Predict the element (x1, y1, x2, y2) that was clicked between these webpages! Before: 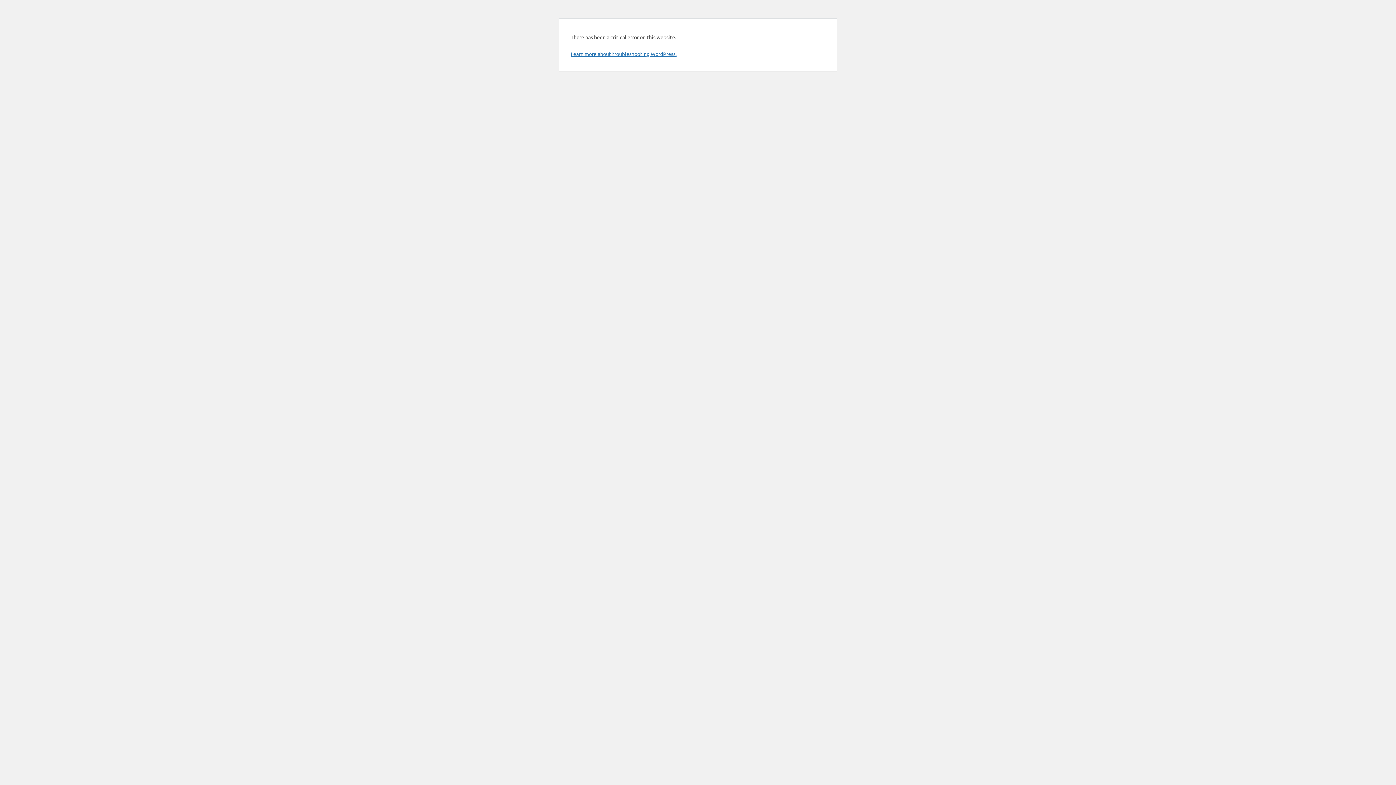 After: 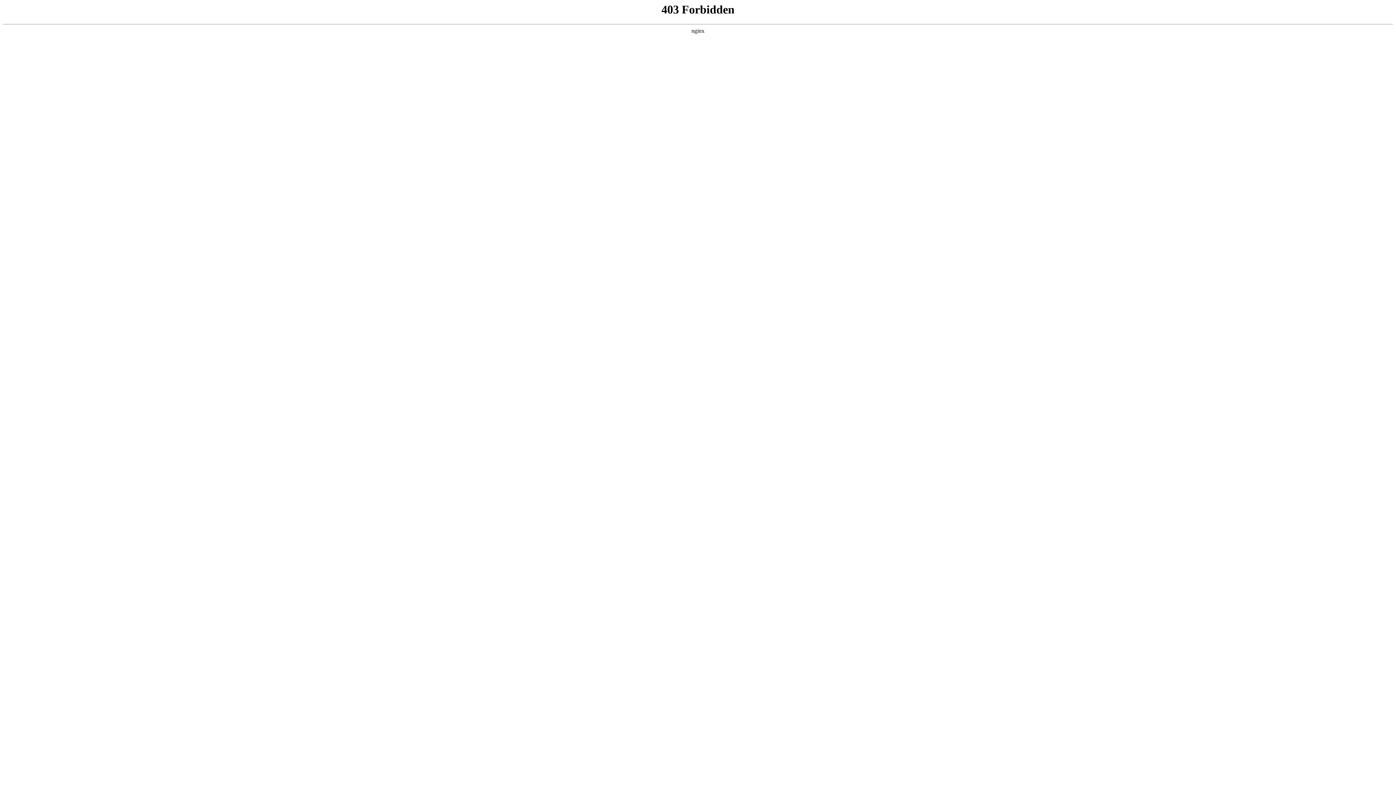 Action: bbox: (570, 50, 676, 57) label: Learn more about troubleshooting WordPress.